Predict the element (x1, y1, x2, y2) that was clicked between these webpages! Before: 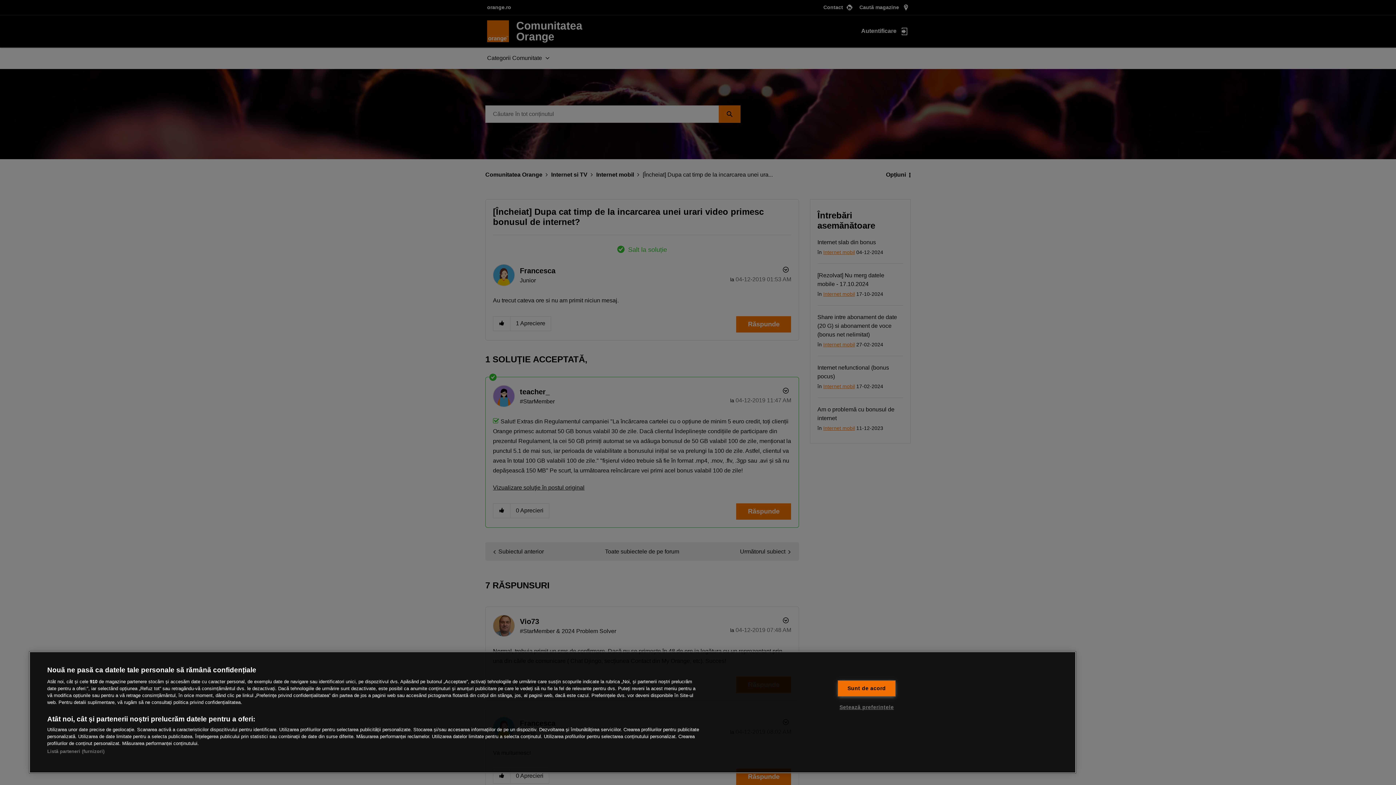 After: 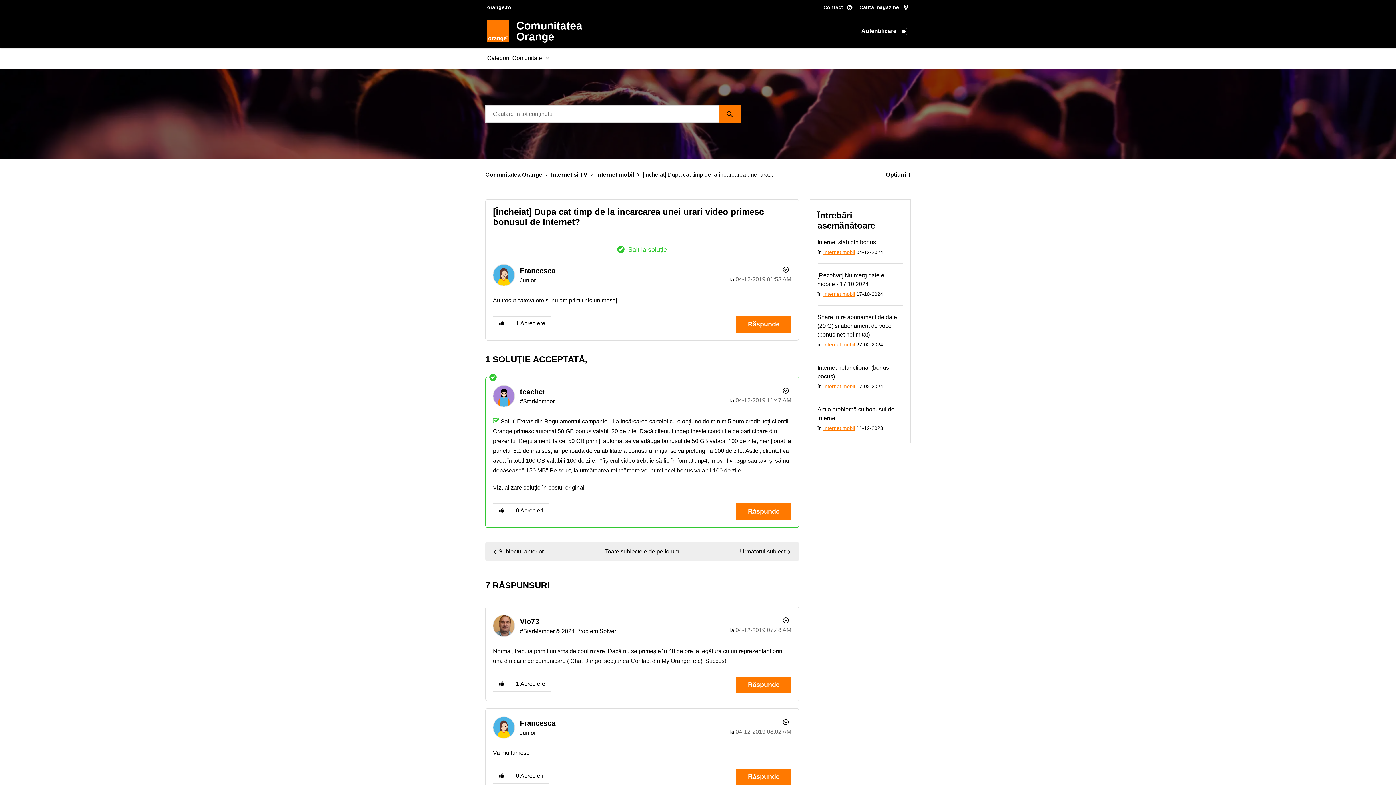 Action: bbox: (837, 680, 895, 696) label: Sunt de acord